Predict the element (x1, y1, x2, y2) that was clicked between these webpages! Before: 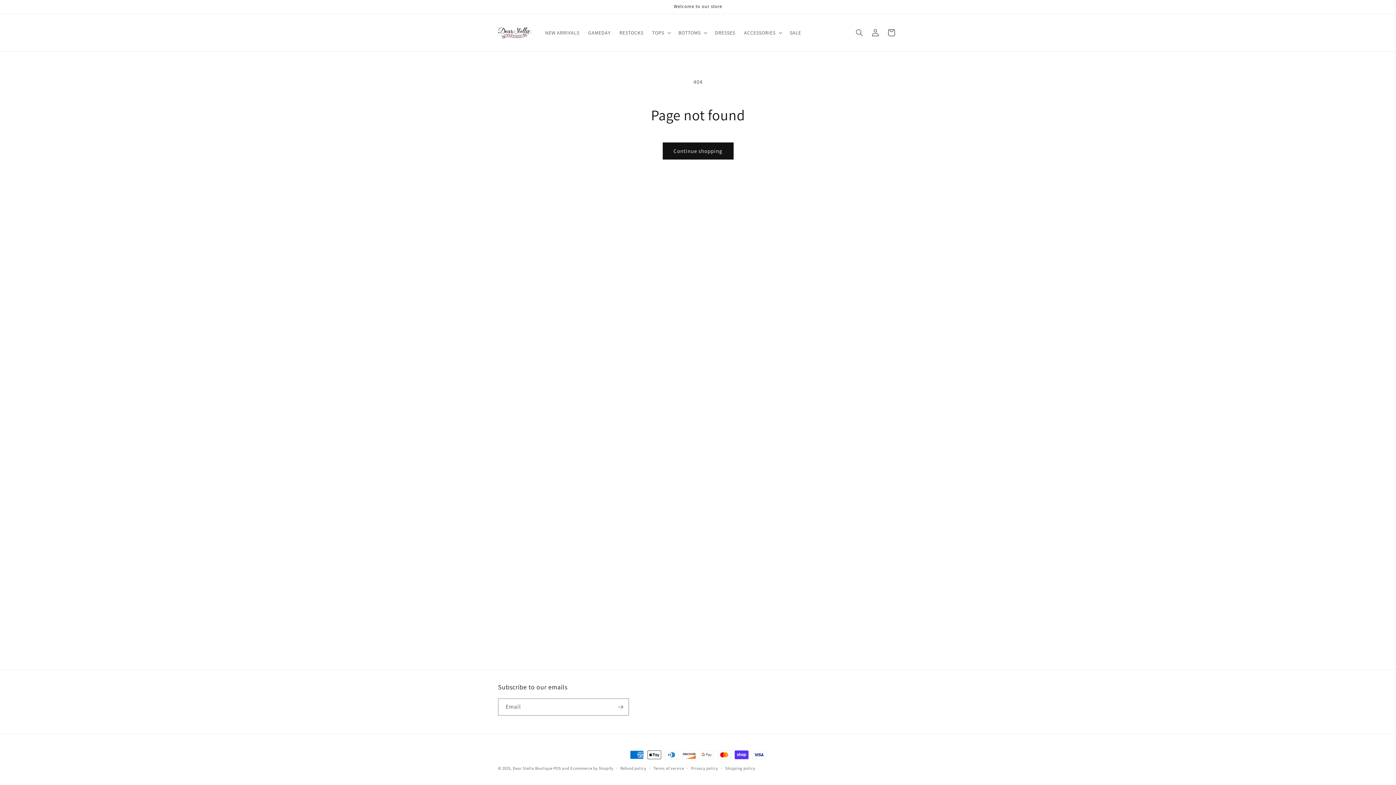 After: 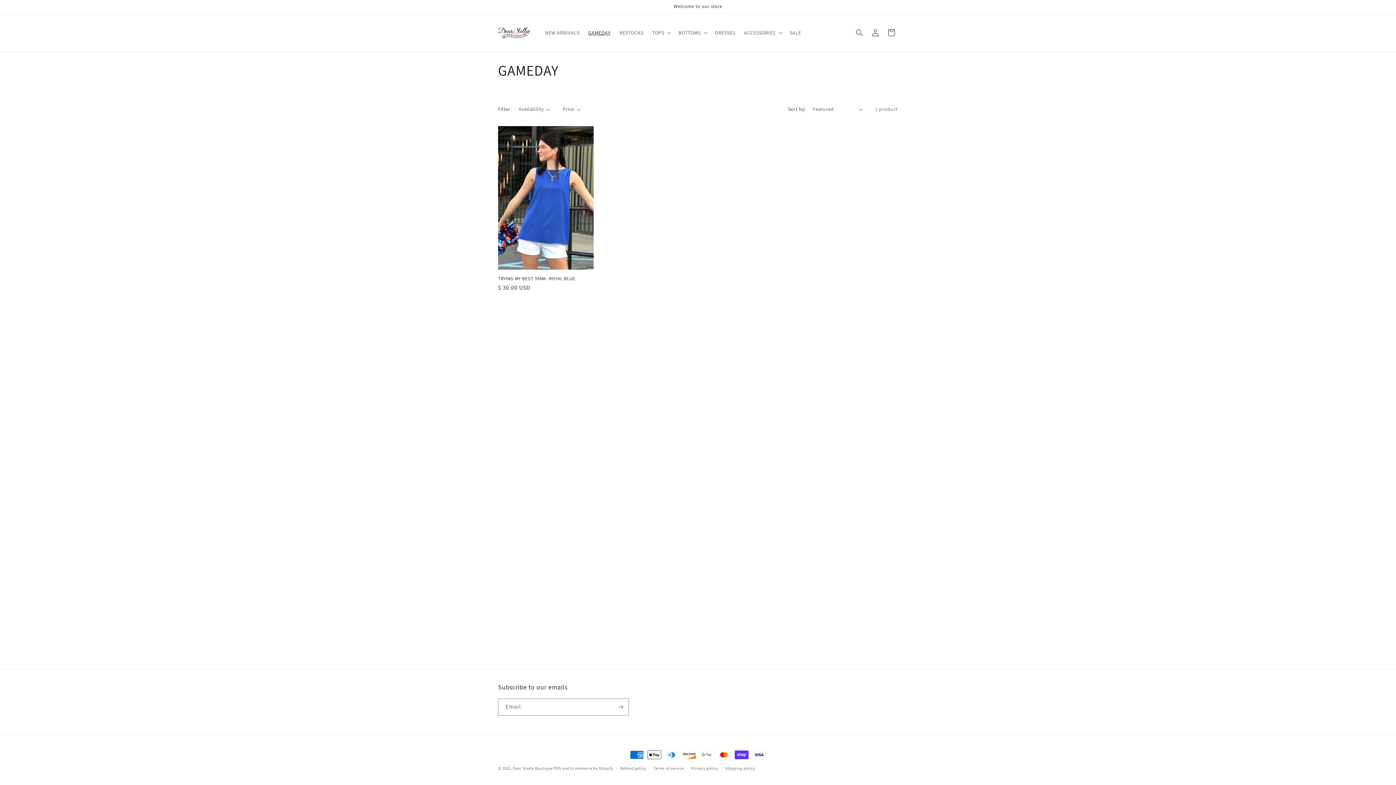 Action: bbox: (583, 25, 615, 40) label: GAMEDAY